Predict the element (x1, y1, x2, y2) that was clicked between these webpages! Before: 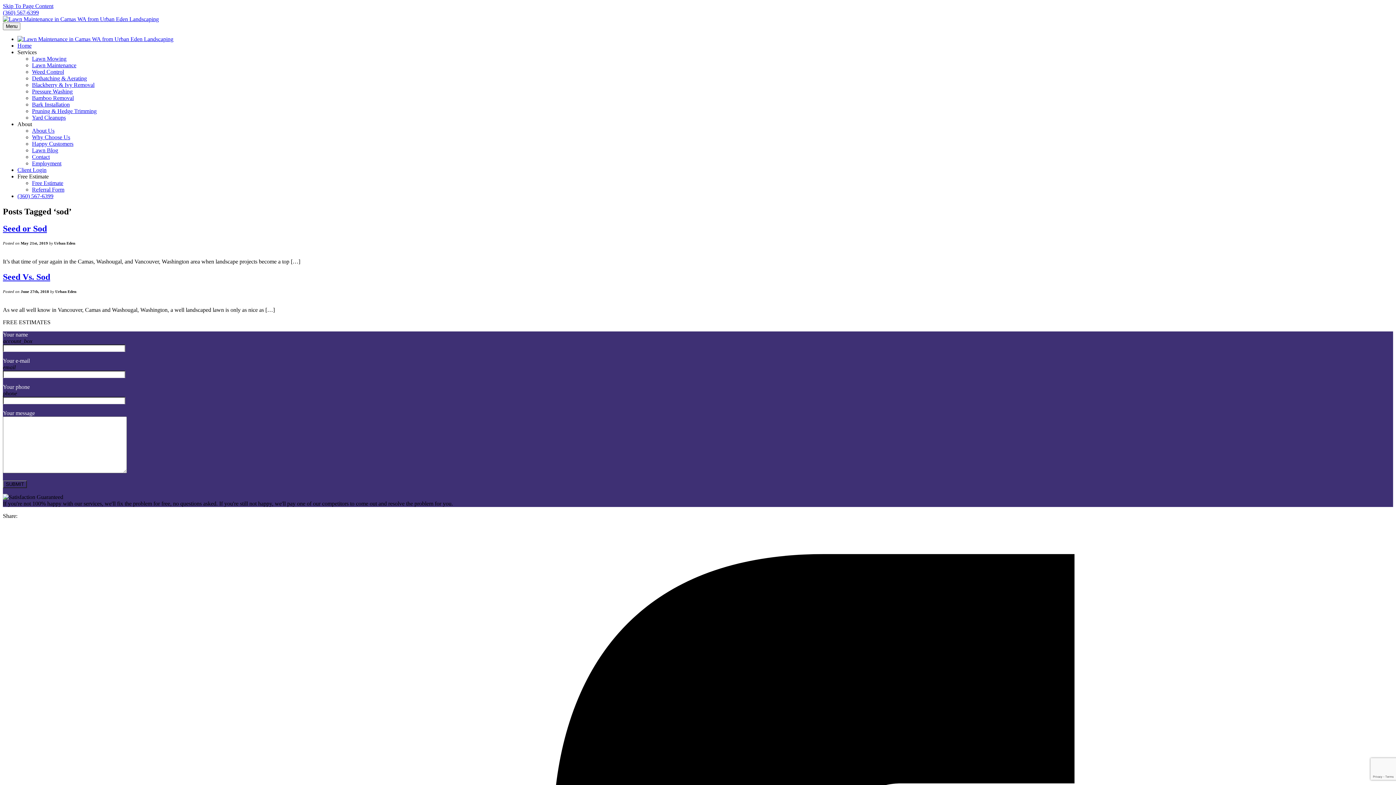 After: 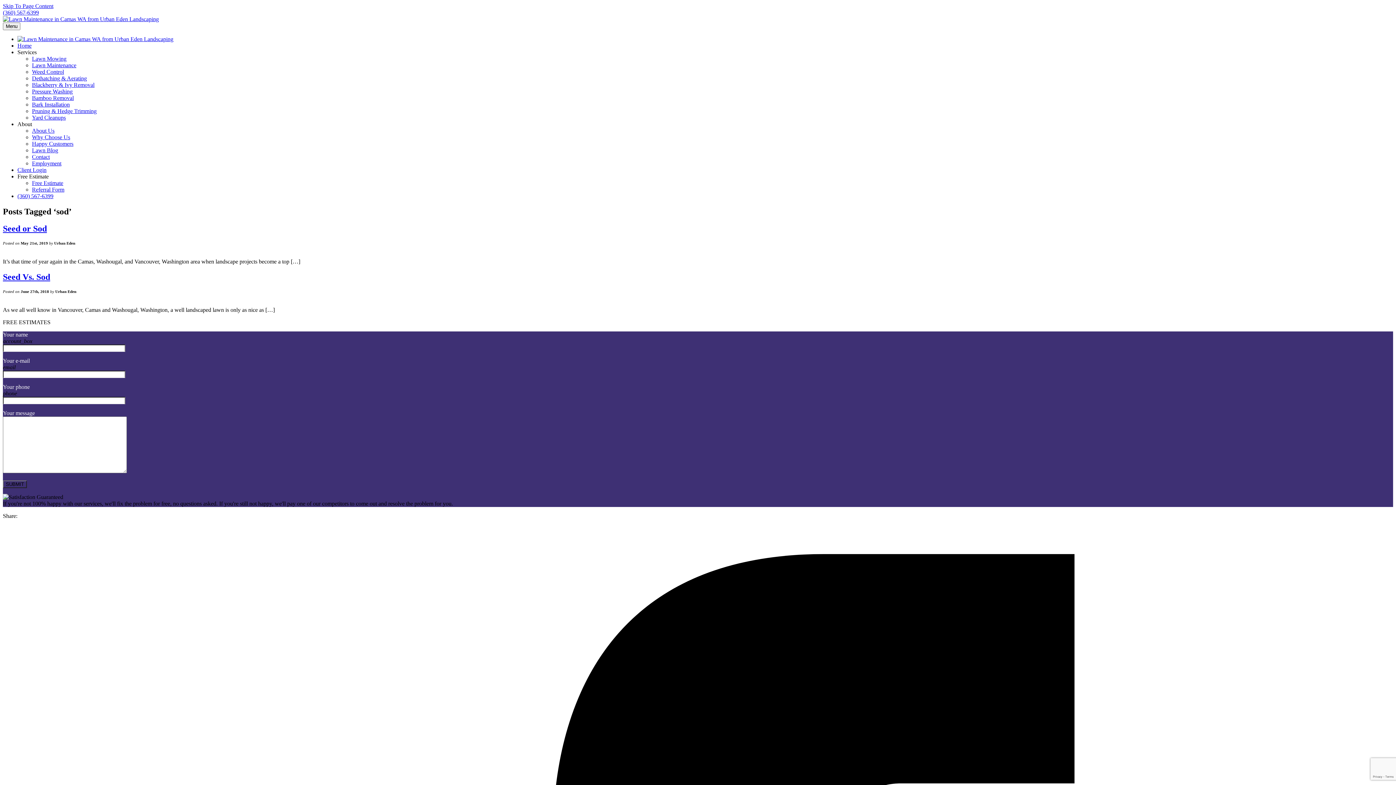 Action: label: Free Estimate bbox: (17, 173, 48, 179)